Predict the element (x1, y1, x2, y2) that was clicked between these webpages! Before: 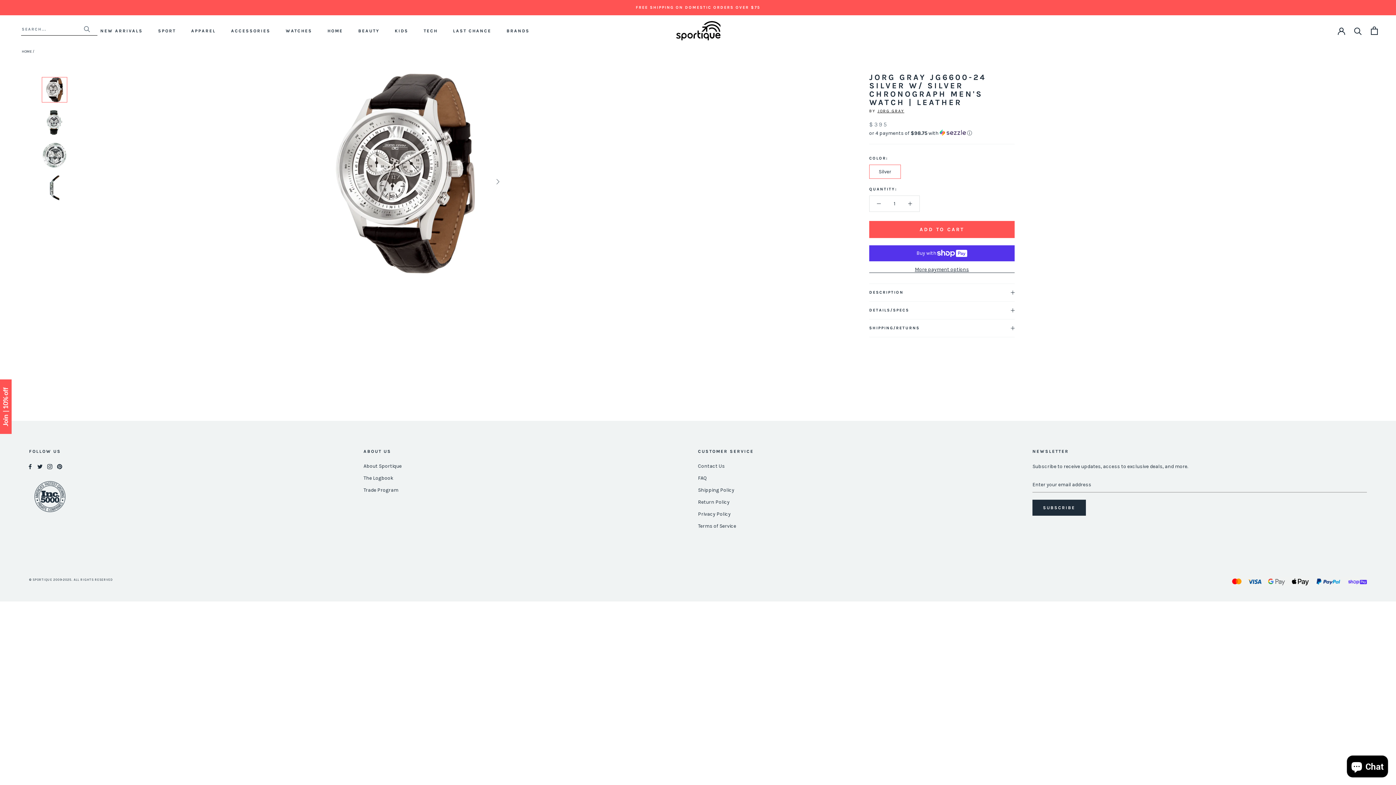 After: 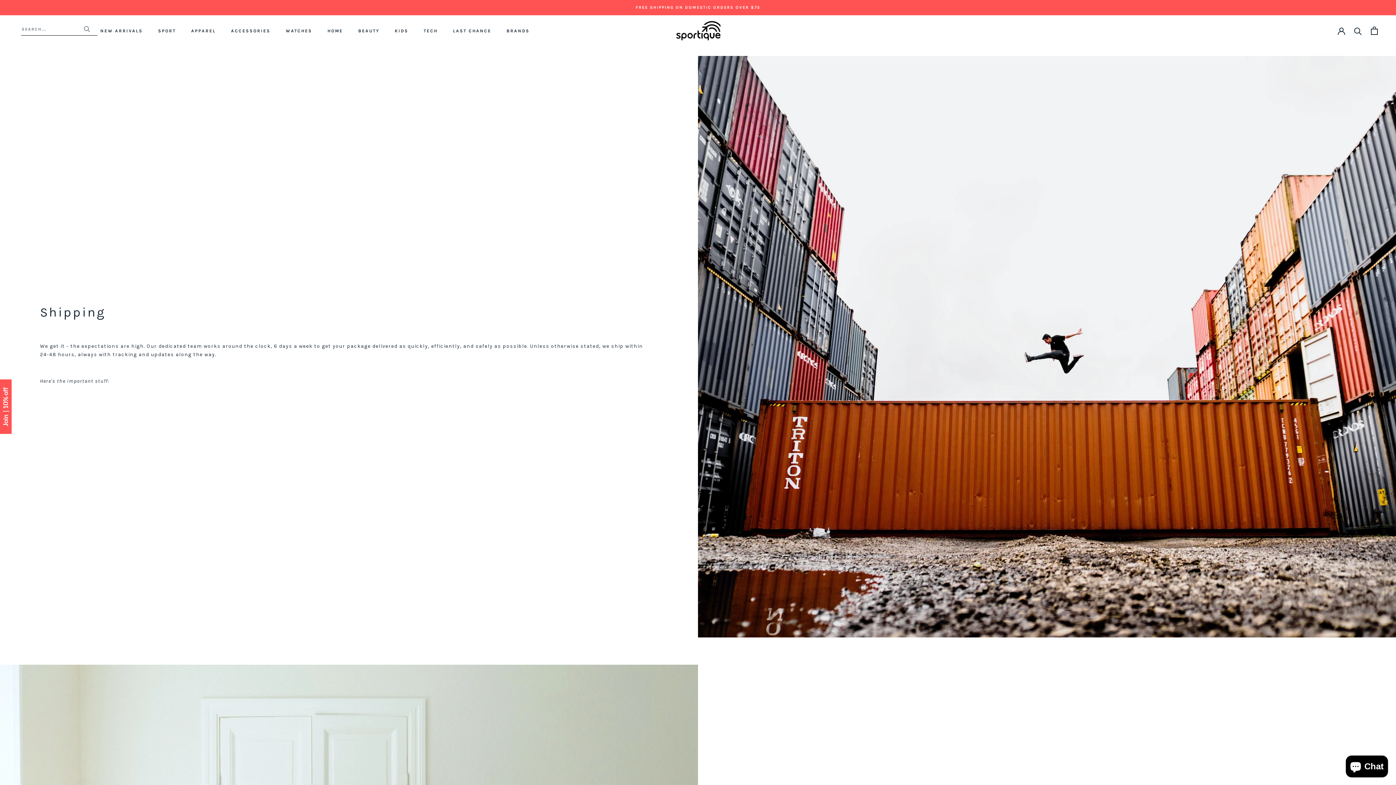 Action: label: Shipping Policy bbox: (698, 486, 1032, 494)